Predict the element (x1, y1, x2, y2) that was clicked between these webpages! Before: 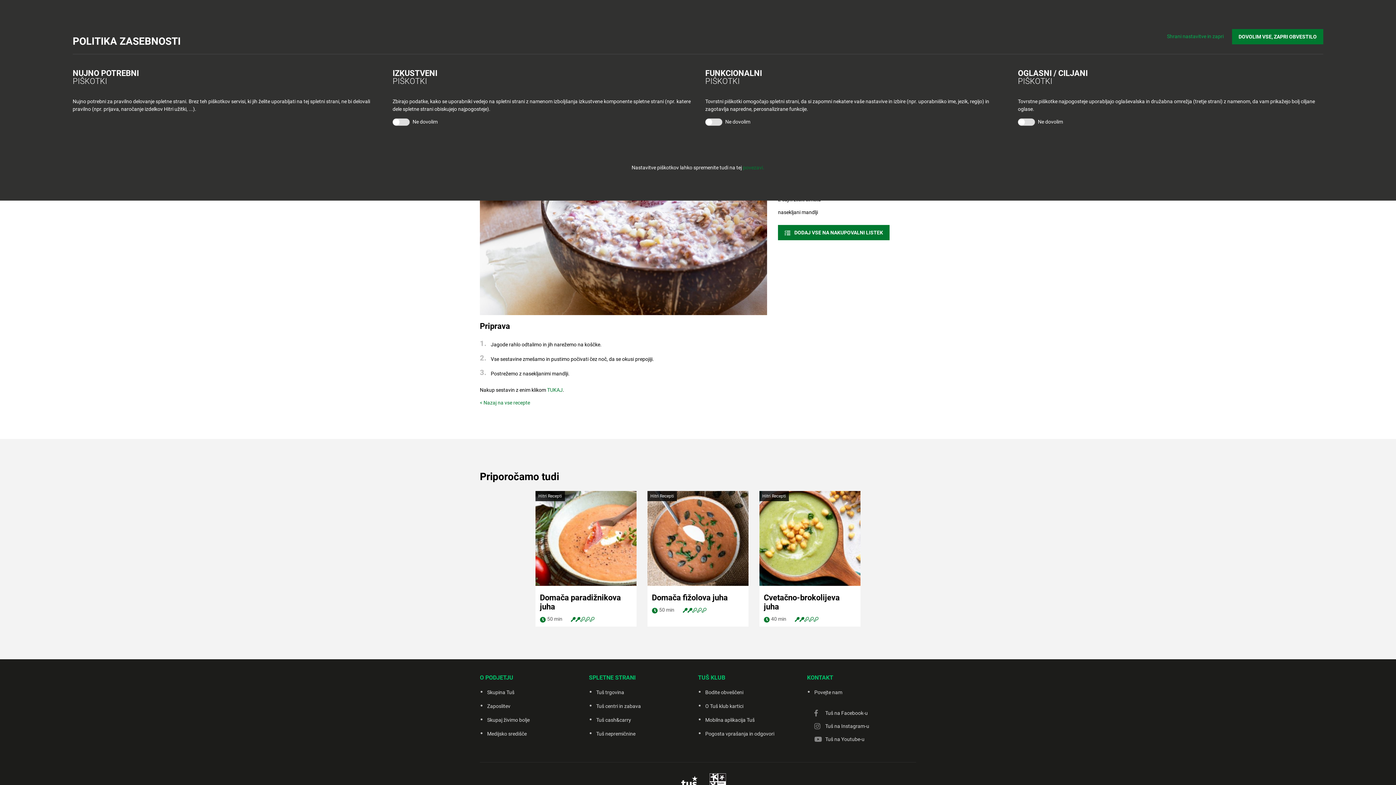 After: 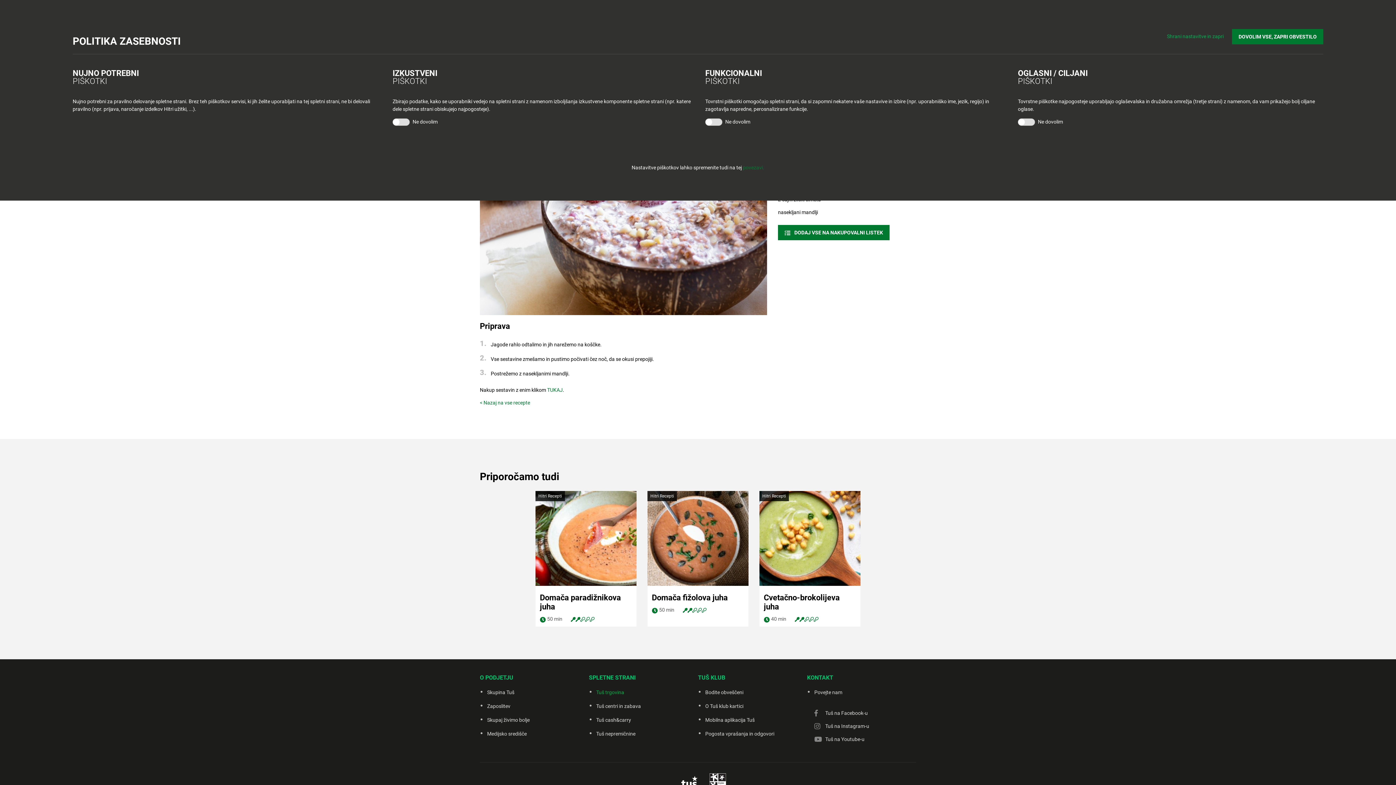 Action: label: Tuš trgovina bbox: (596, 689, 624, 695)